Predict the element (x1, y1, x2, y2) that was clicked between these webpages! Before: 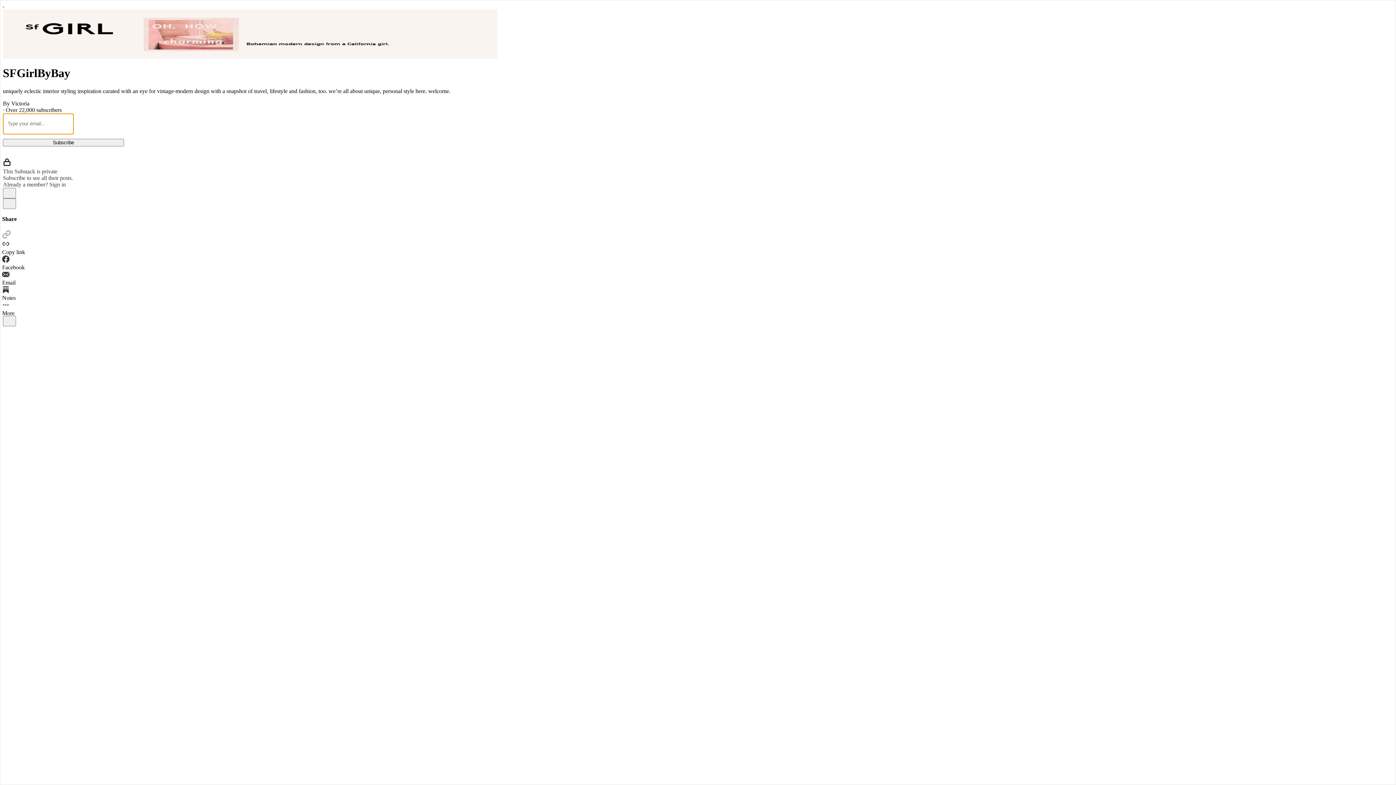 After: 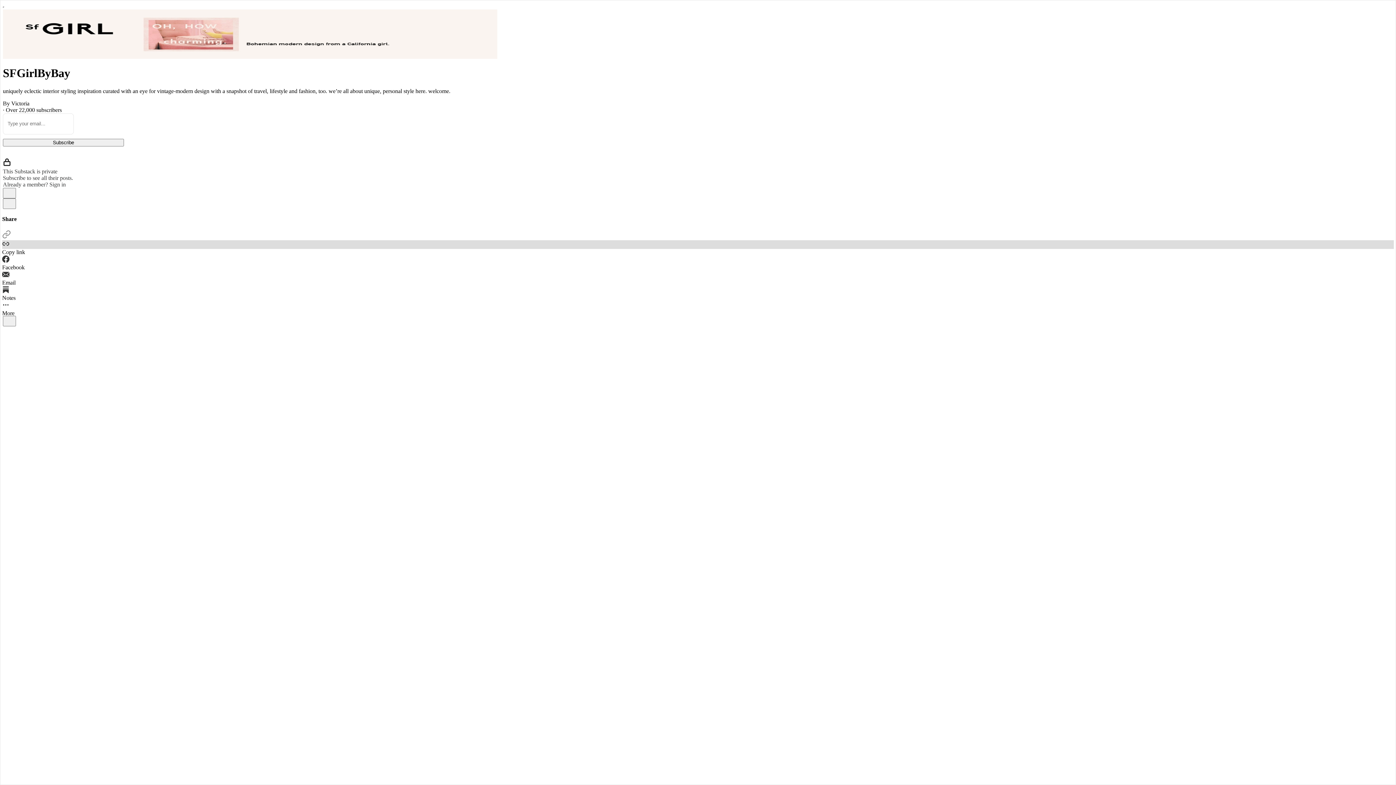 Action: label: Copy link bbox: (2, 240, 1394, 255)